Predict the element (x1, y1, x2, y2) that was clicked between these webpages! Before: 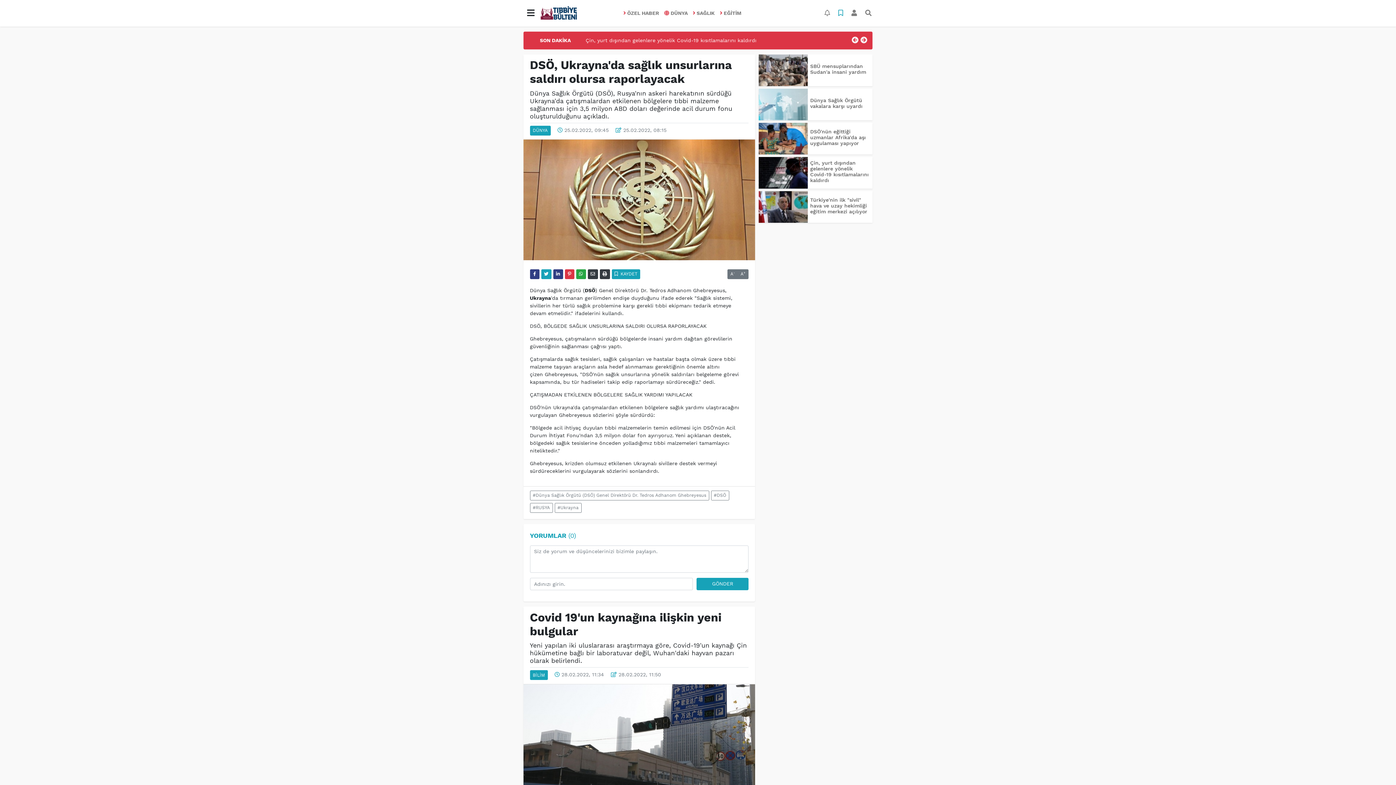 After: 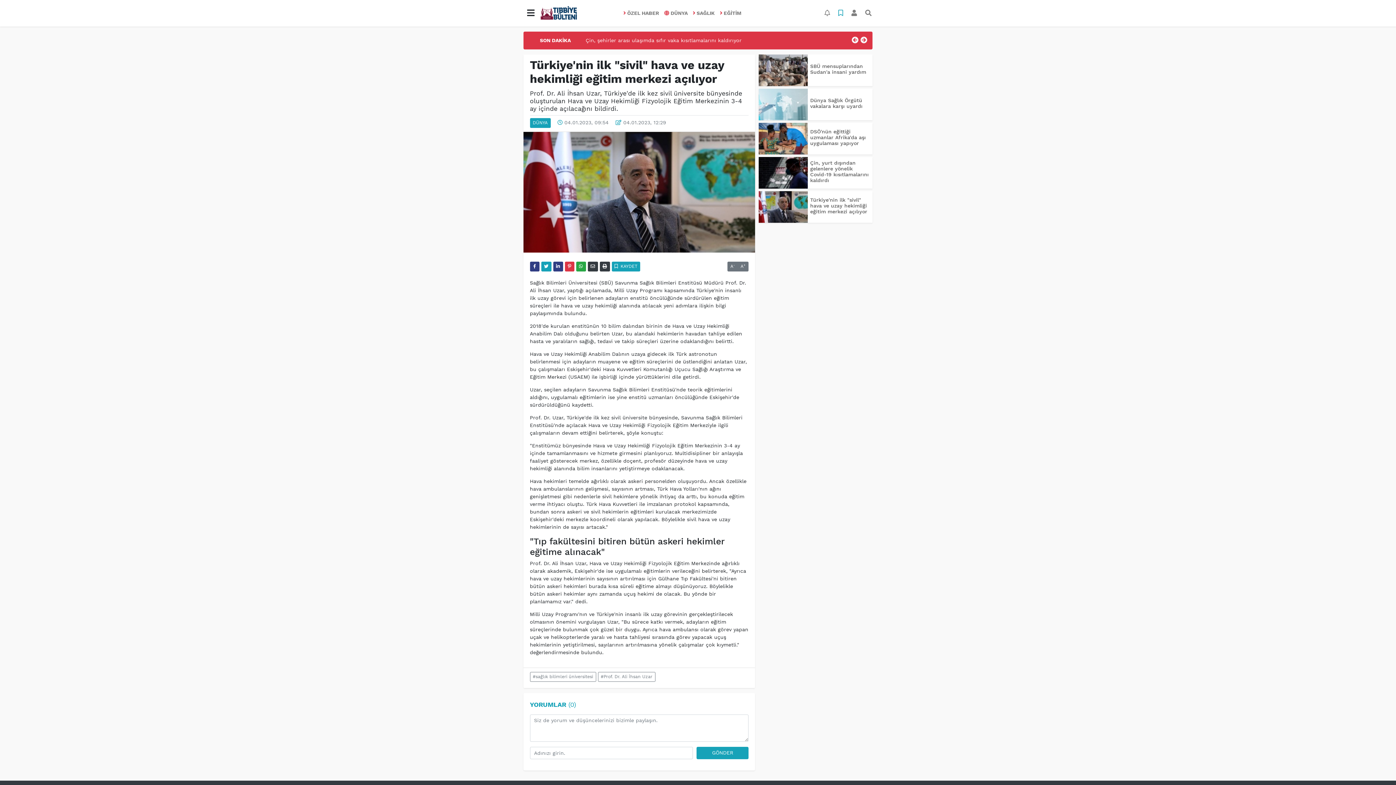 Action: bbox: (758, 191, 807, 222)